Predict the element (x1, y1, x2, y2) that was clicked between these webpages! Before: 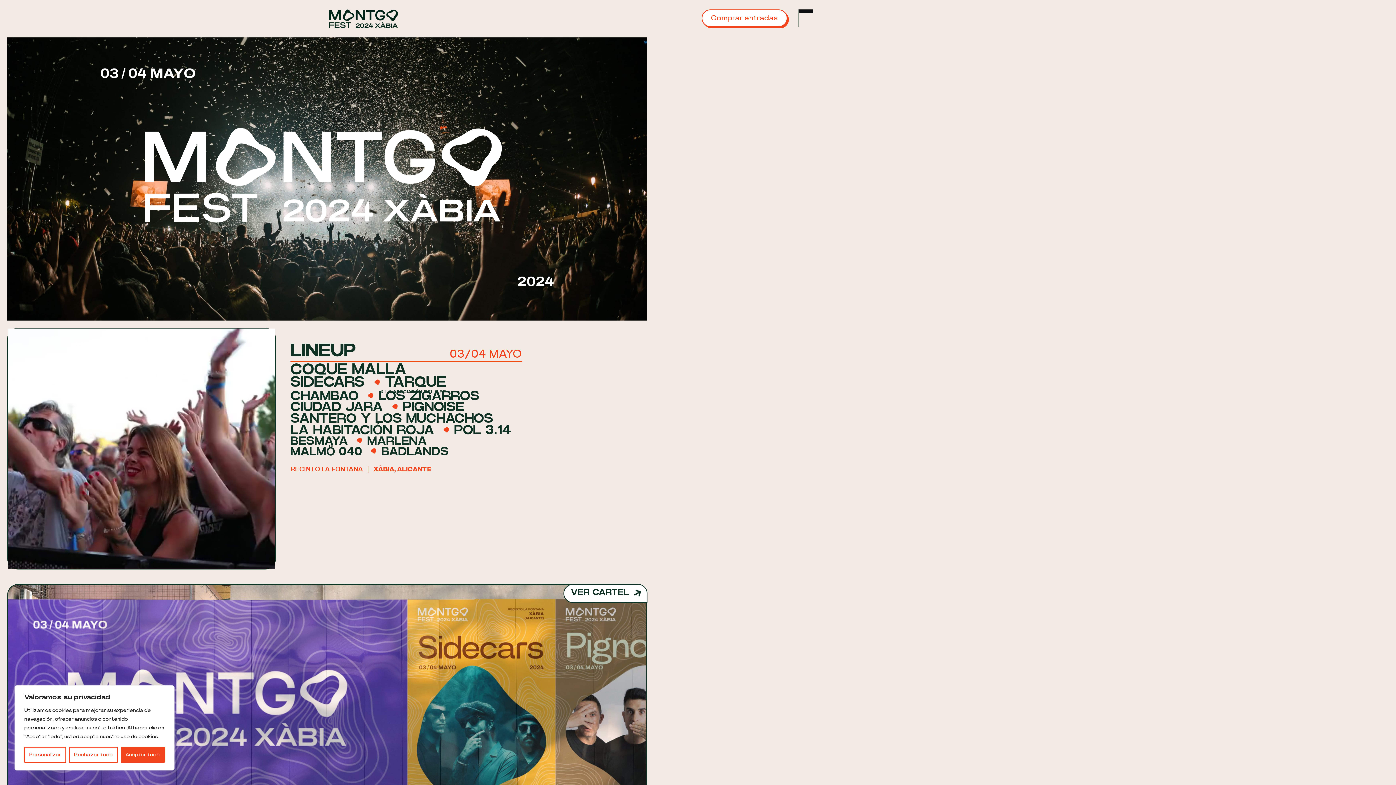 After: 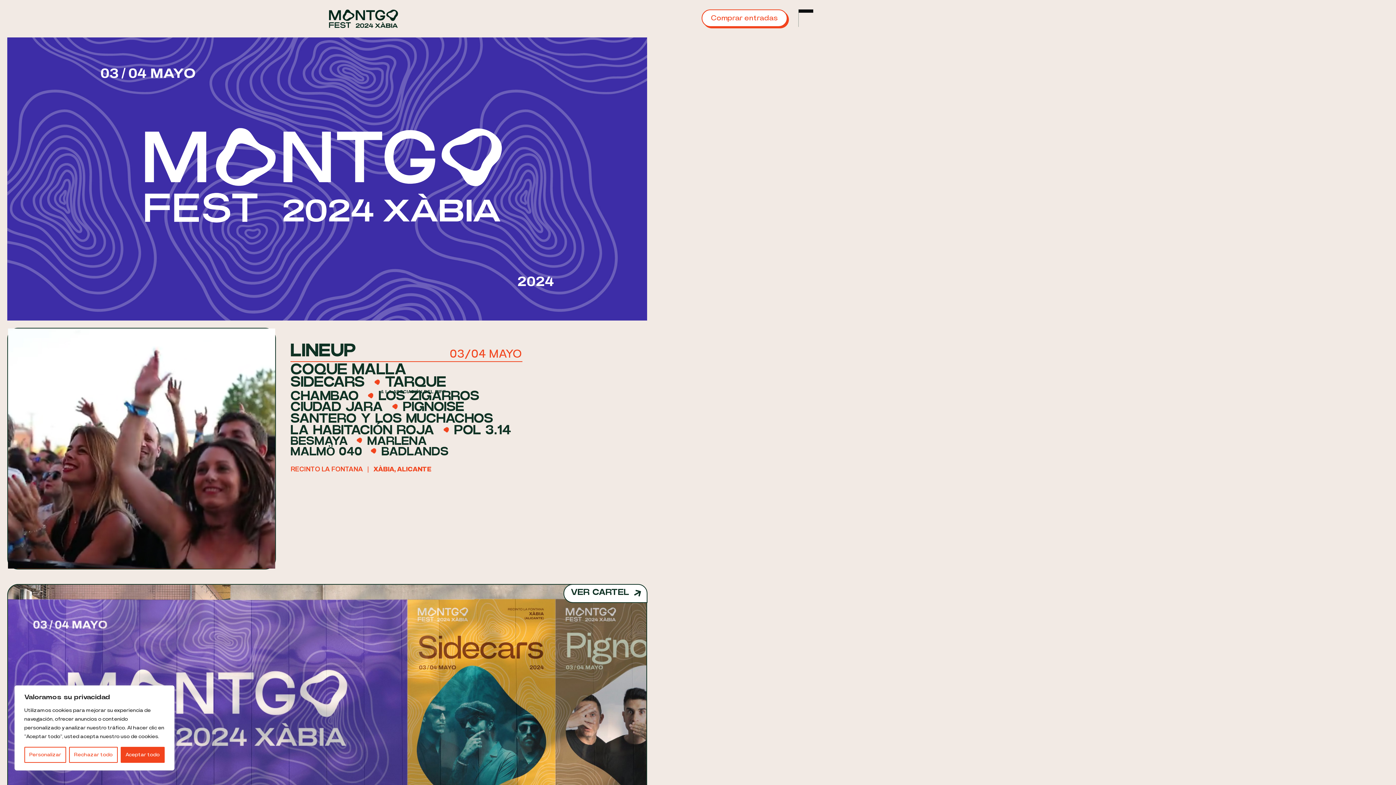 Action: bbox: (329, 9, 398, 27)